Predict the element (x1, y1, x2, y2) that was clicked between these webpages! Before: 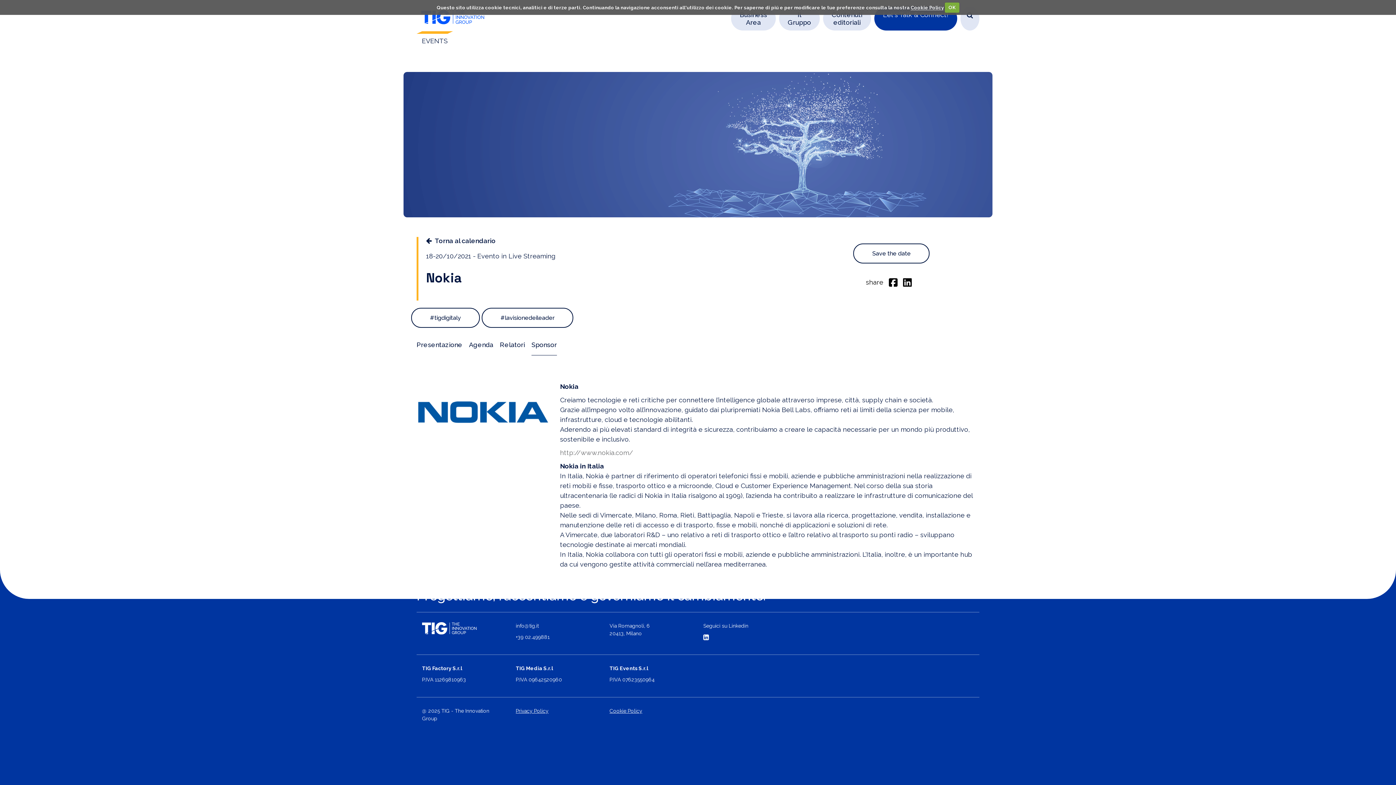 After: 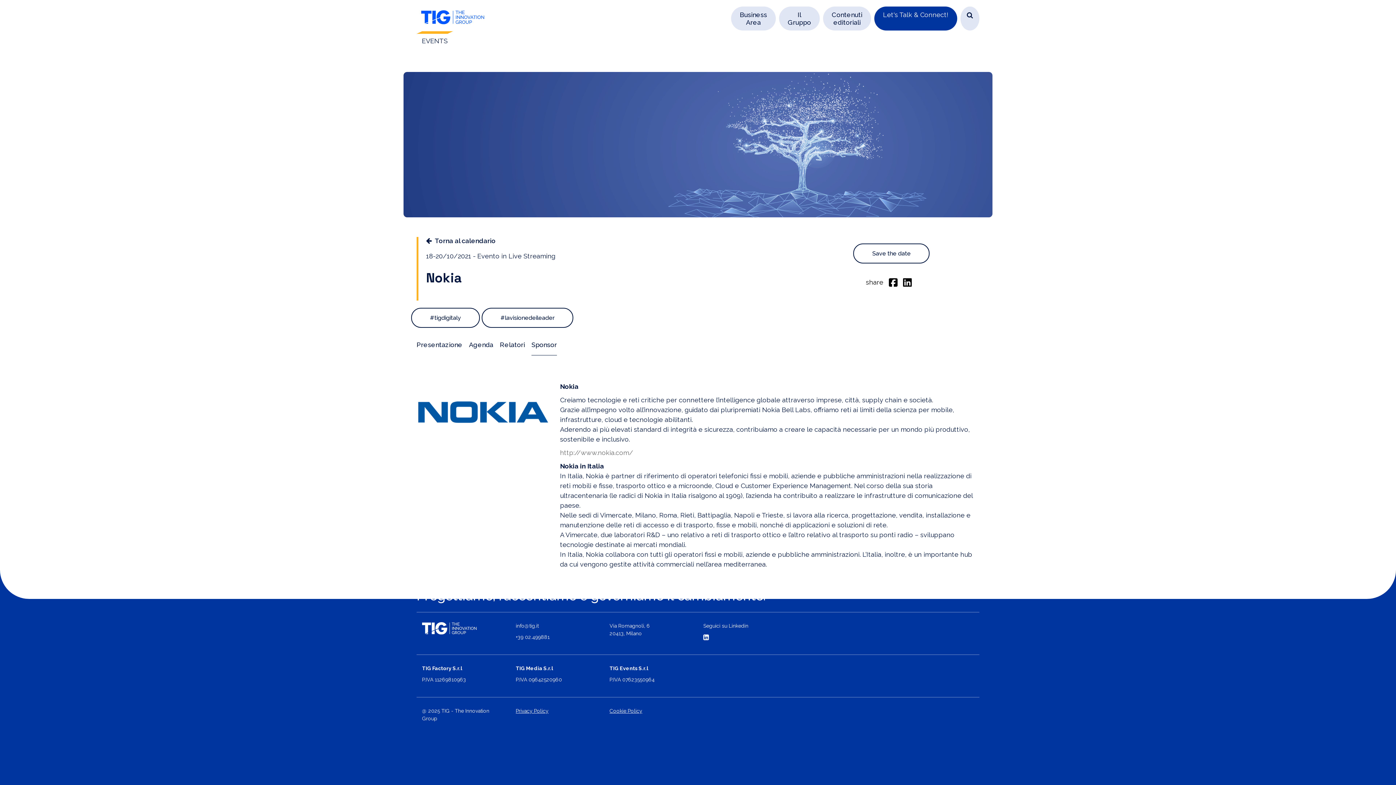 Action: label: Let's Talk & Connect! bbox: (874, 6, 957, 30)